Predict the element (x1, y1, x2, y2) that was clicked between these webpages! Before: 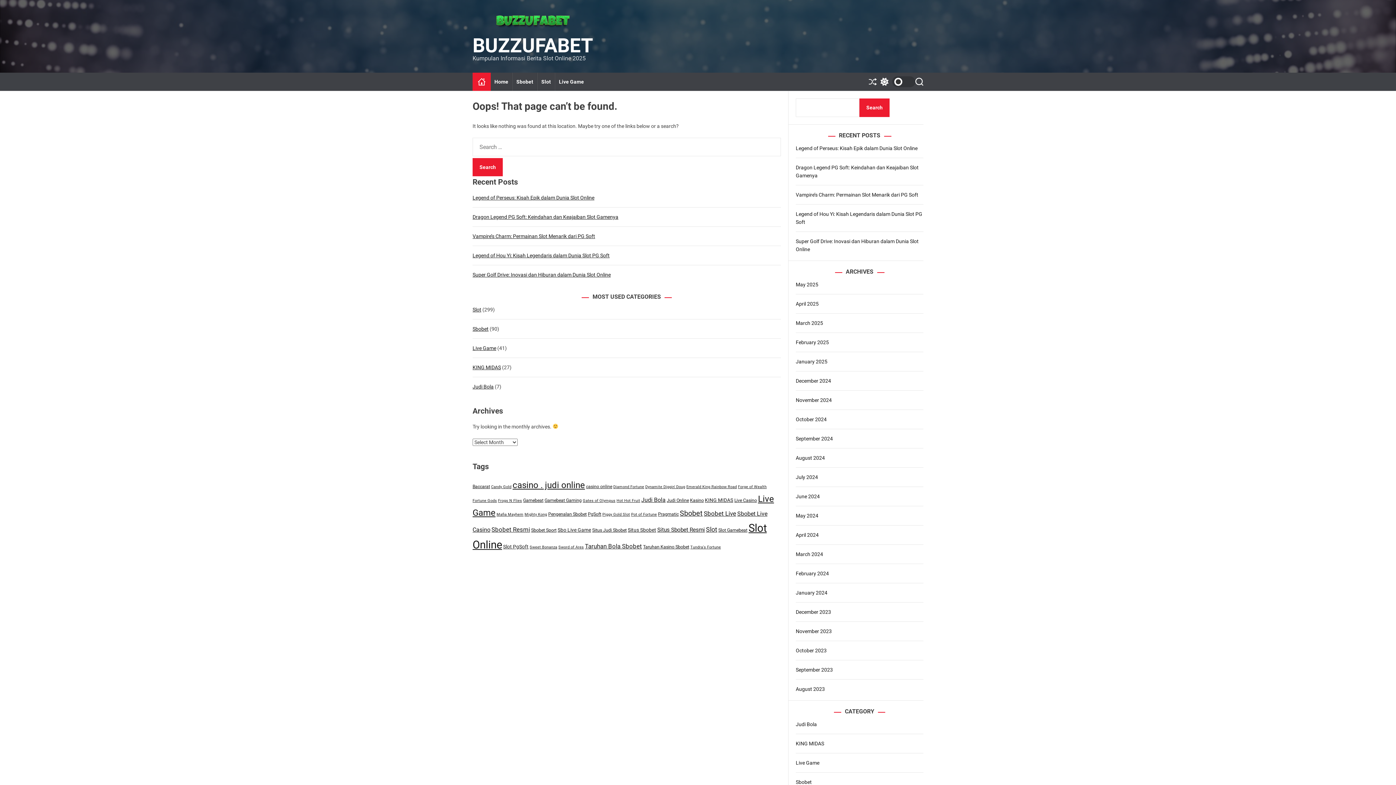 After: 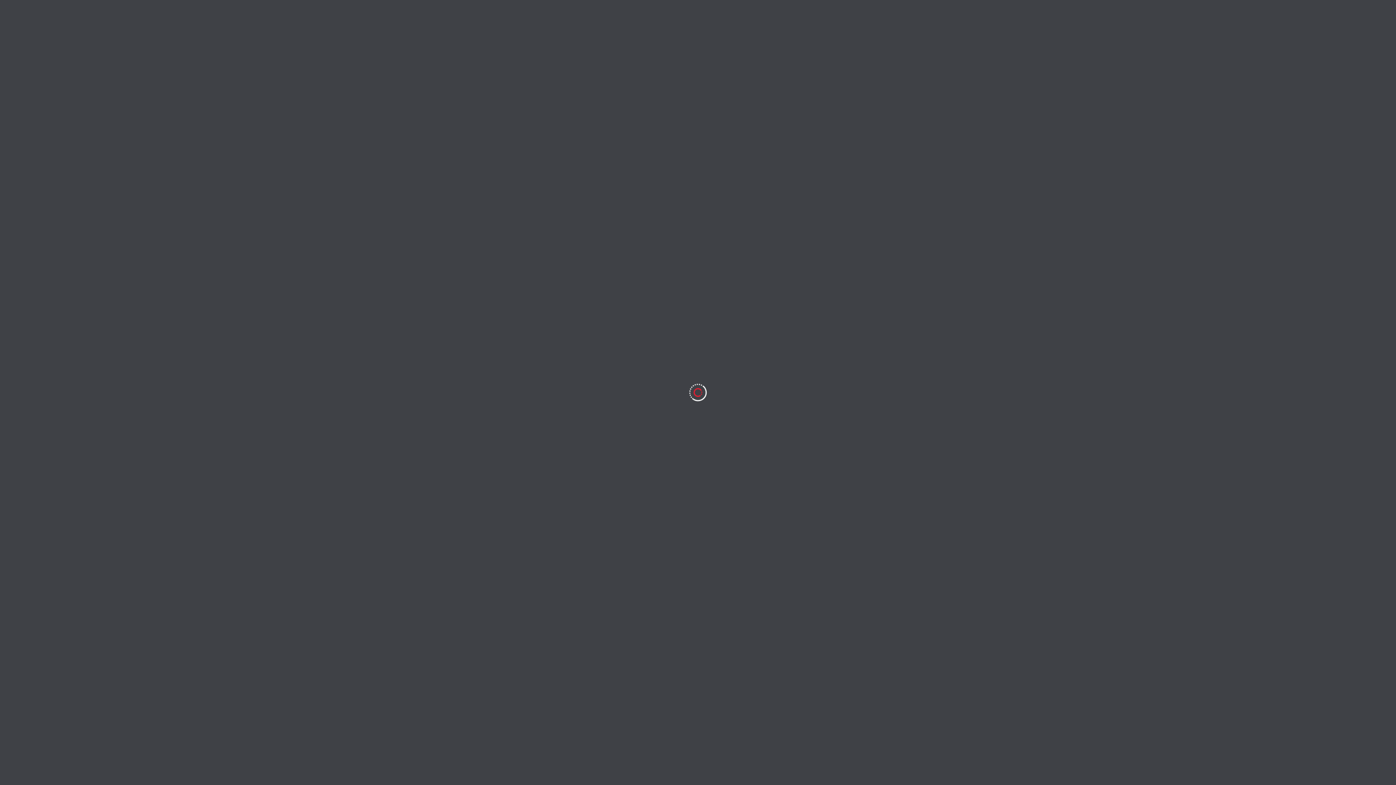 Action: bbox: (472, 252, 609, 258) label: Legend of Hou Yi: Kisah Legendaris dalam Dunia Slot PG Soft